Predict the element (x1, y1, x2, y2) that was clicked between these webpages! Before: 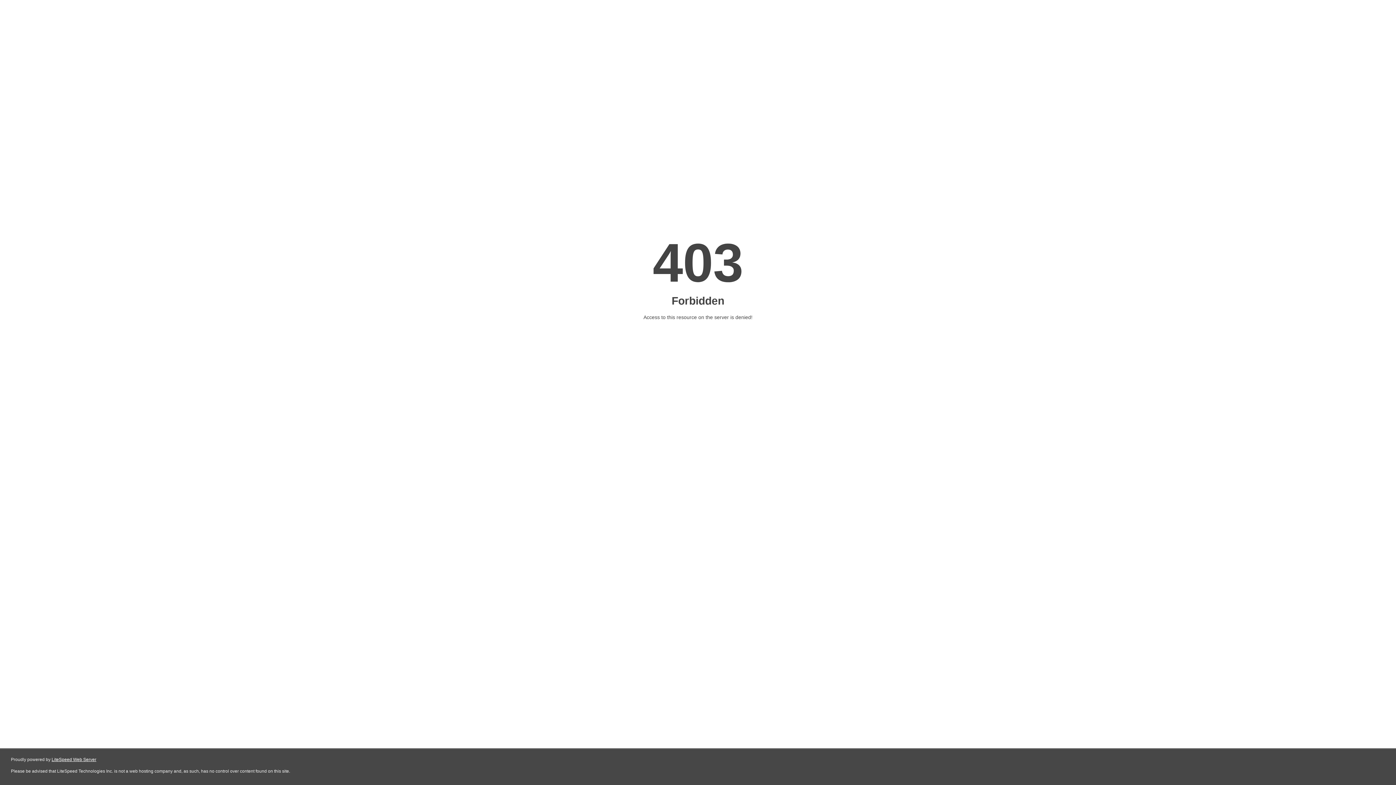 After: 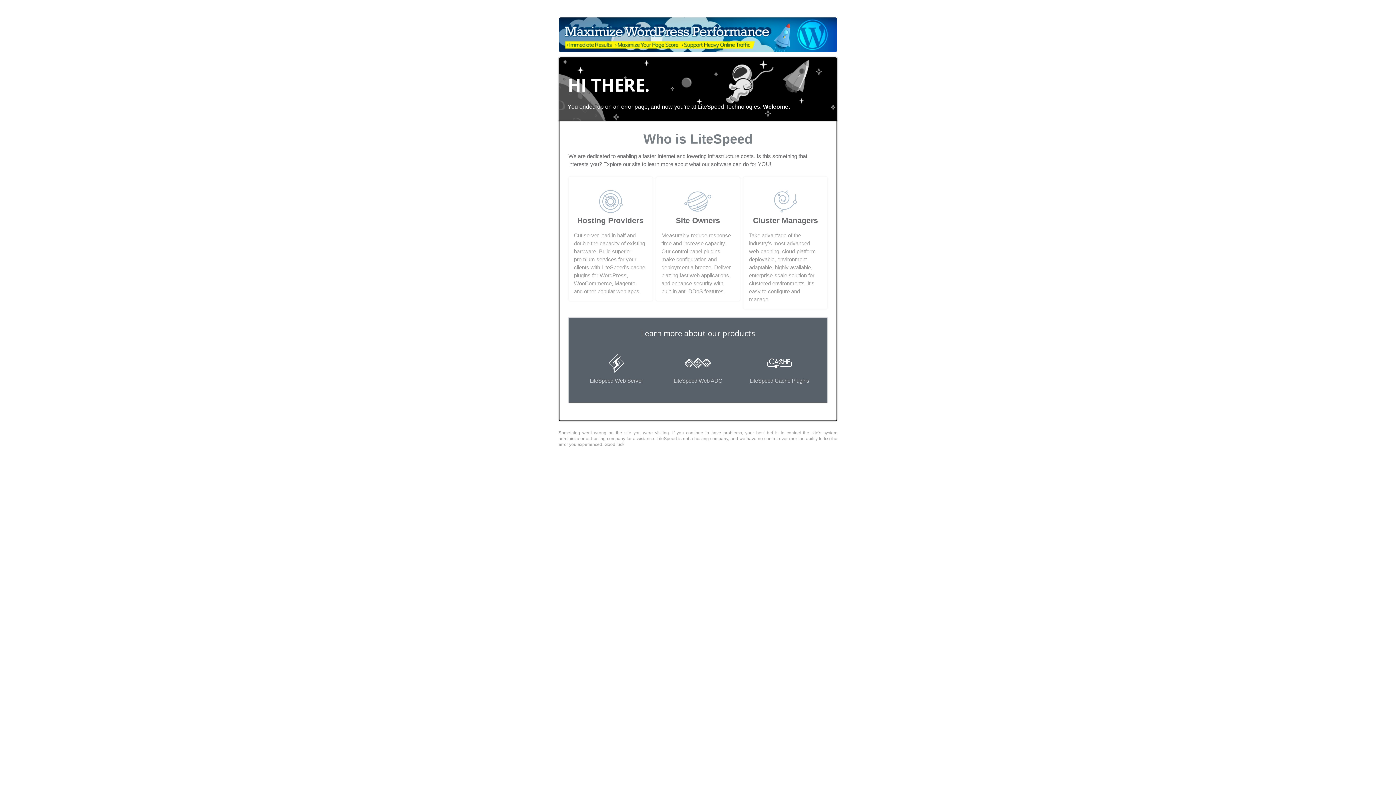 Action: bbox: (51, 757, 96, 762) label: LiteSpeed Web Server